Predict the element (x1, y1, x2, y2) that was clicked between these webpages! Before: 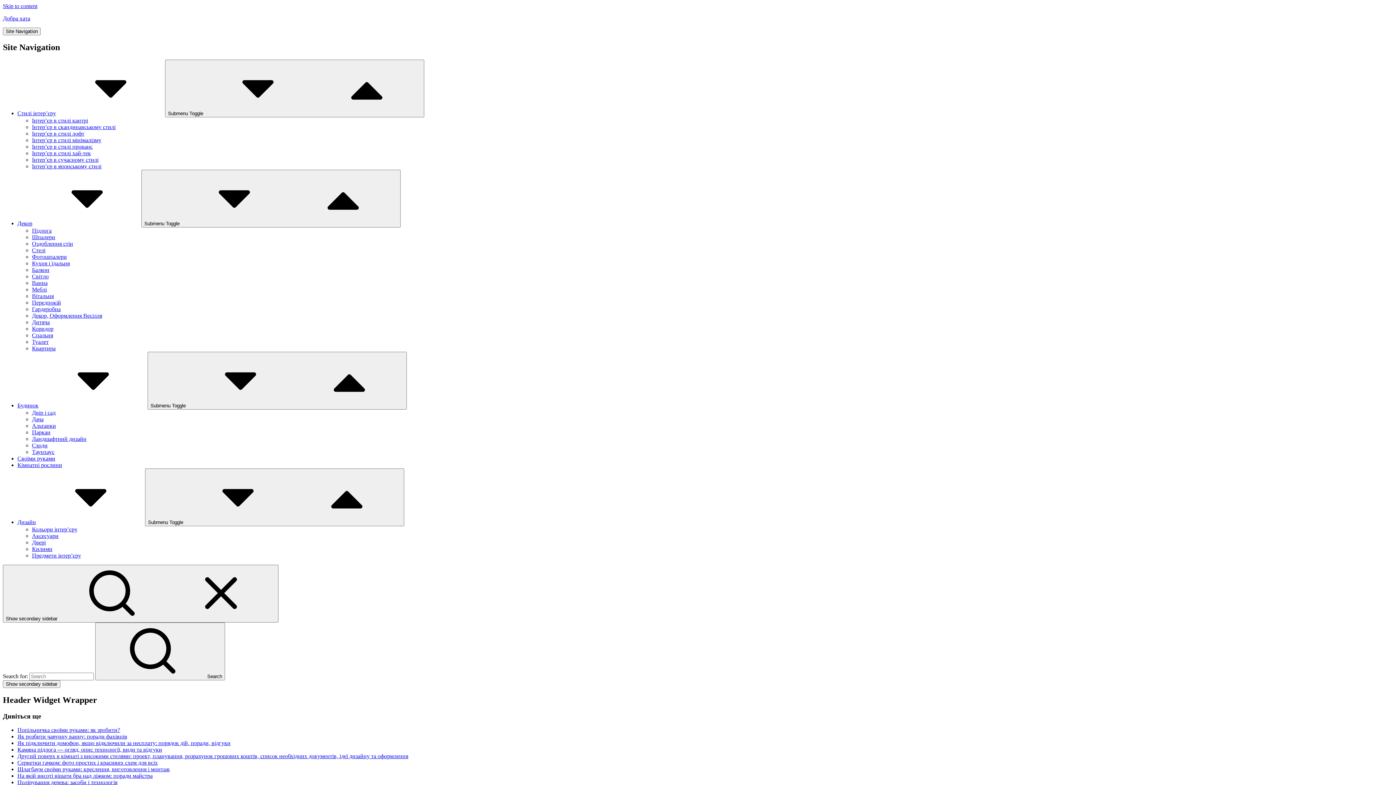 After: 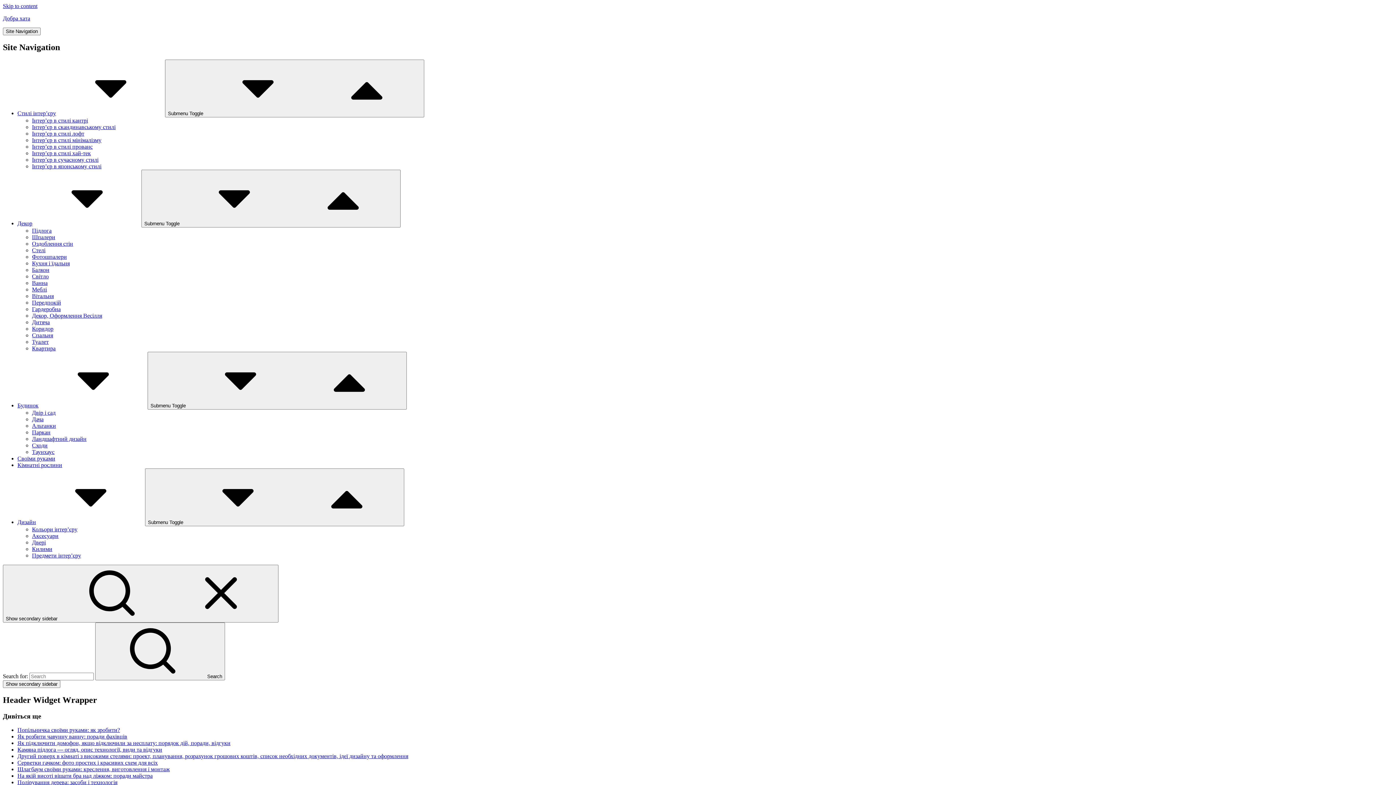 Action: label: Паркан bbox: (32, 429, 50, 435)